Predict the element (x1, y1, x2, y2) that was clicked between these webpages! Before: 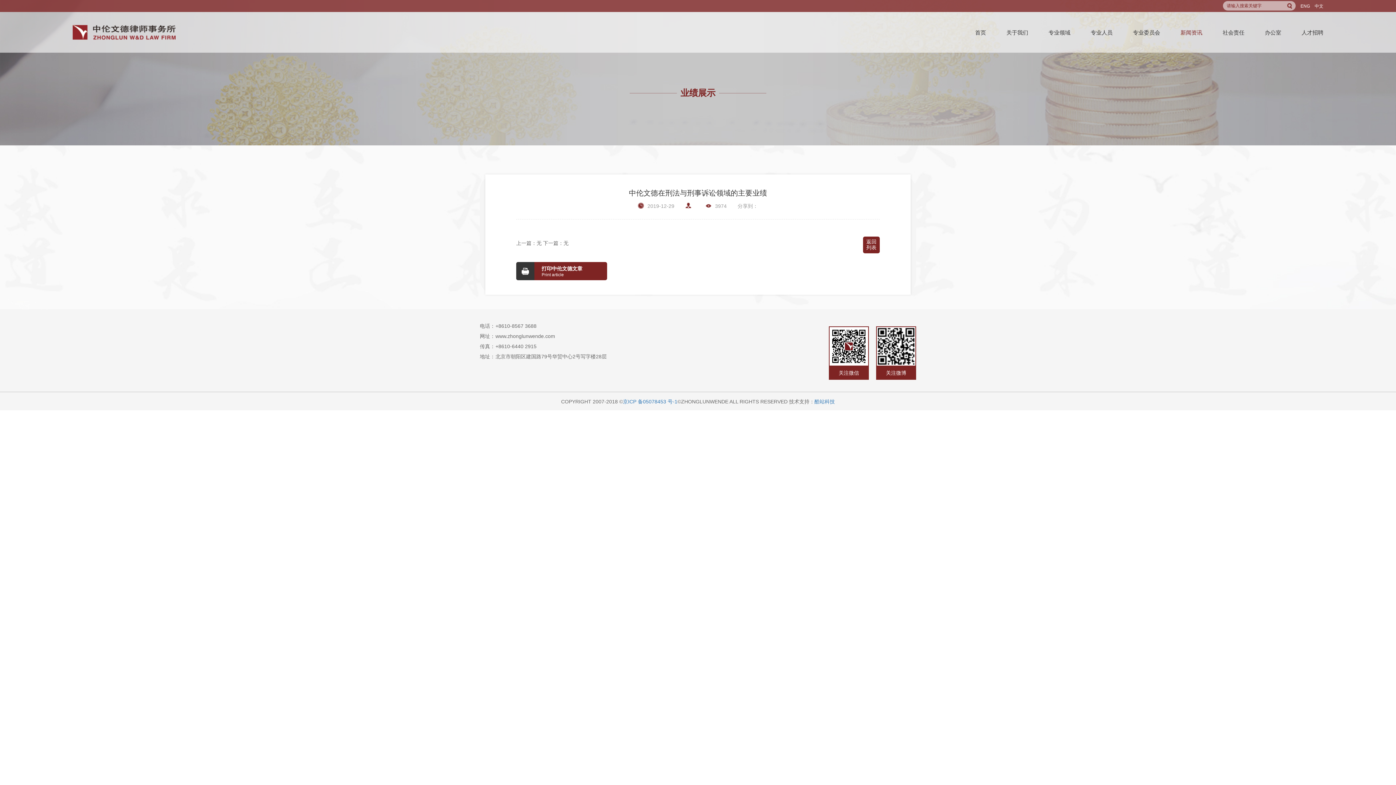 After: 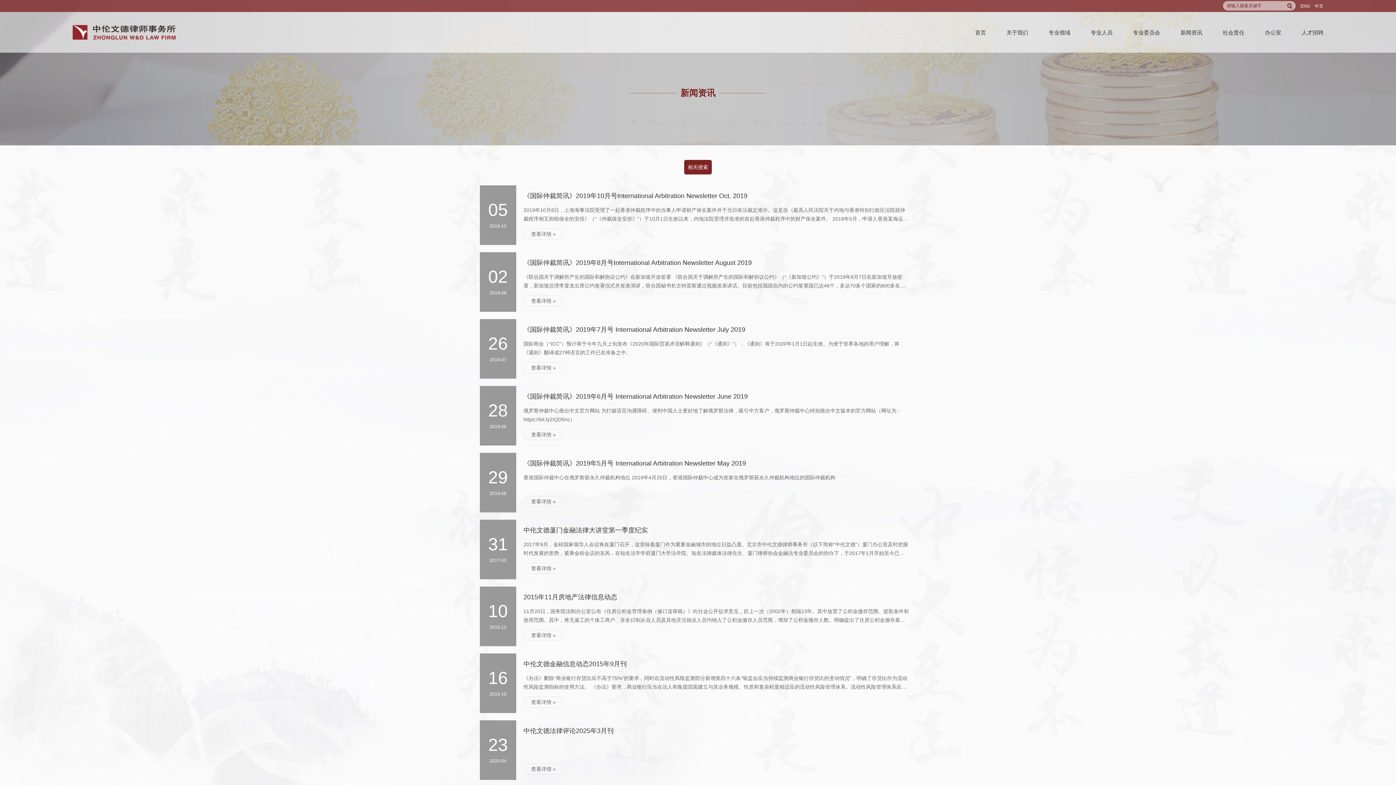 Action: bbox: (1284, 1, 1296, 10)